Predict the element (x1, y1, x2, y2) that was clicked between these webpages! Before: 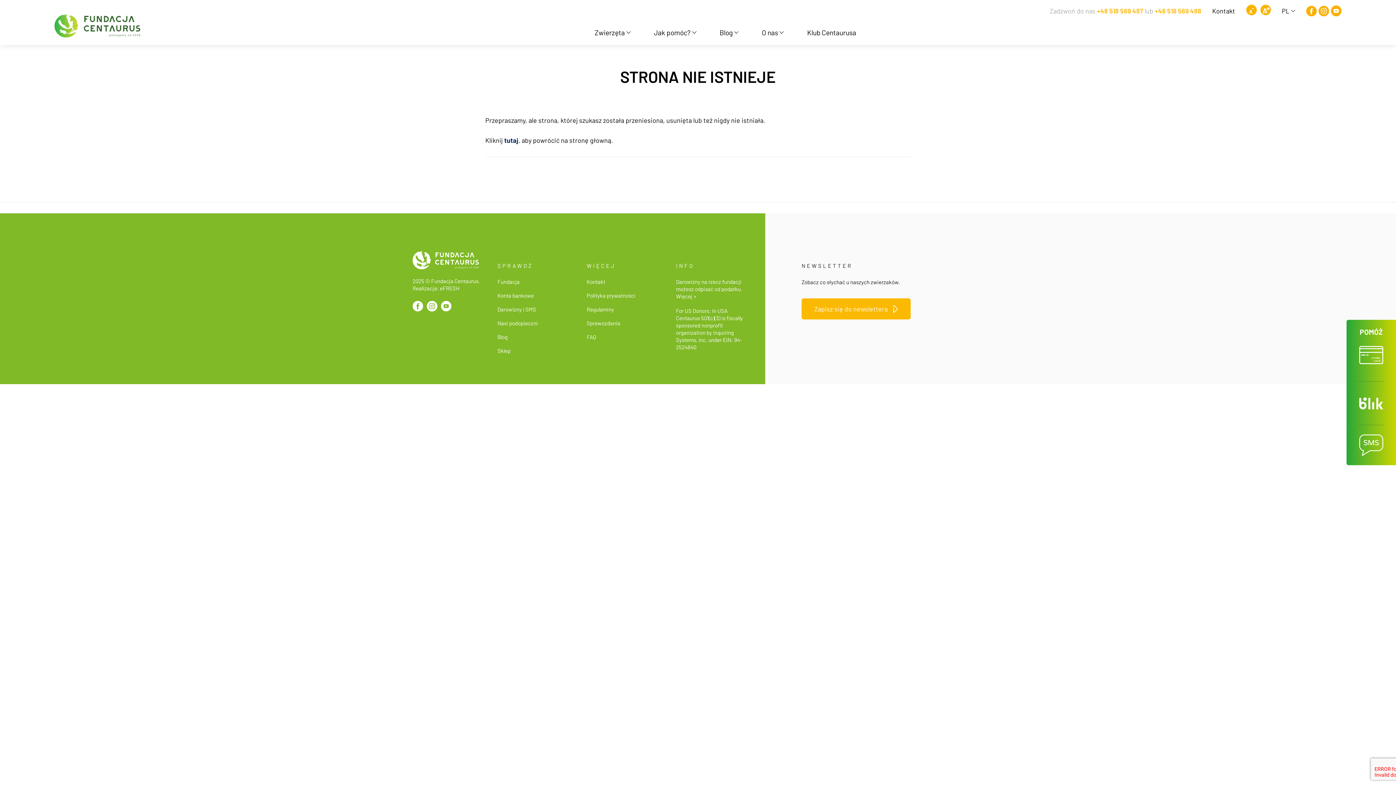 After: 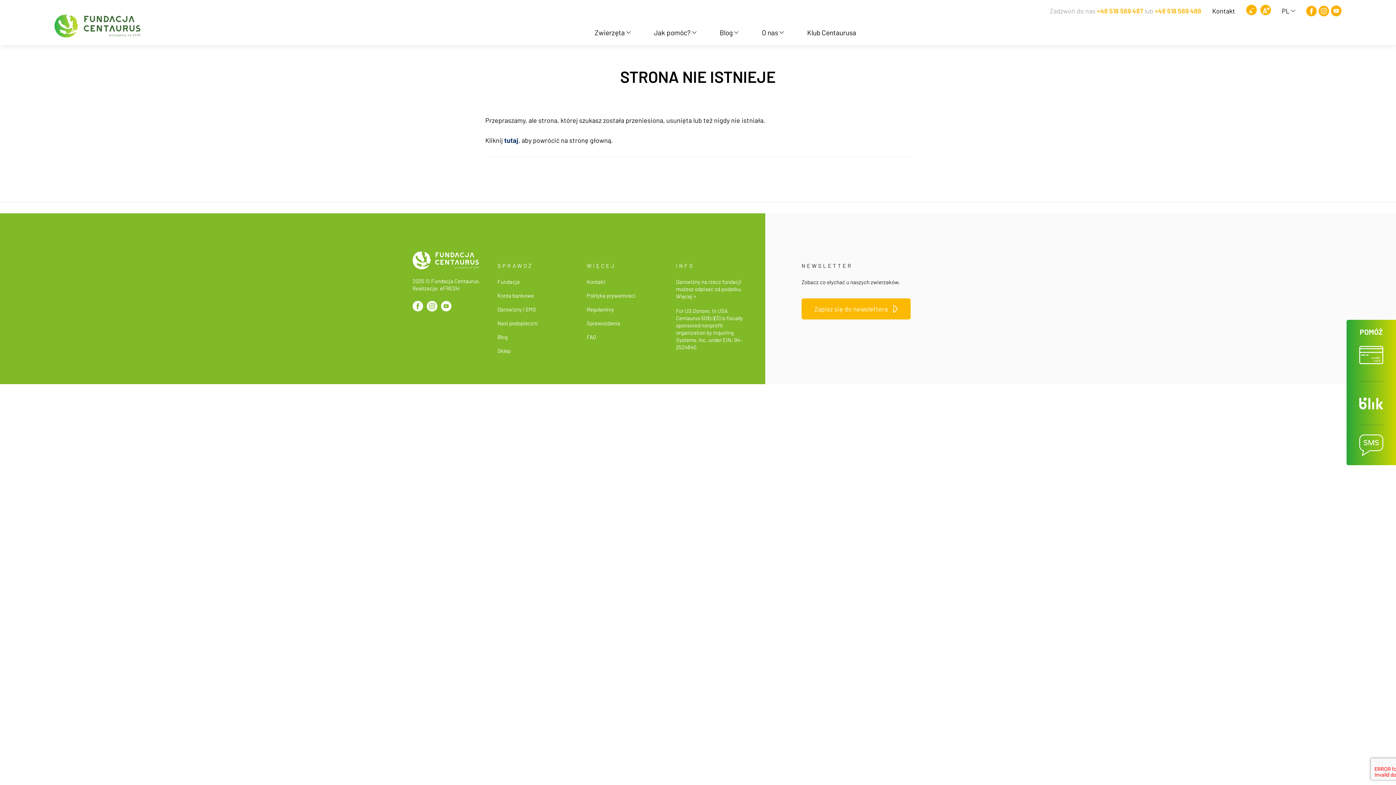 Action: label: A
-
  bbox: (1246, 8, 1260, 16)